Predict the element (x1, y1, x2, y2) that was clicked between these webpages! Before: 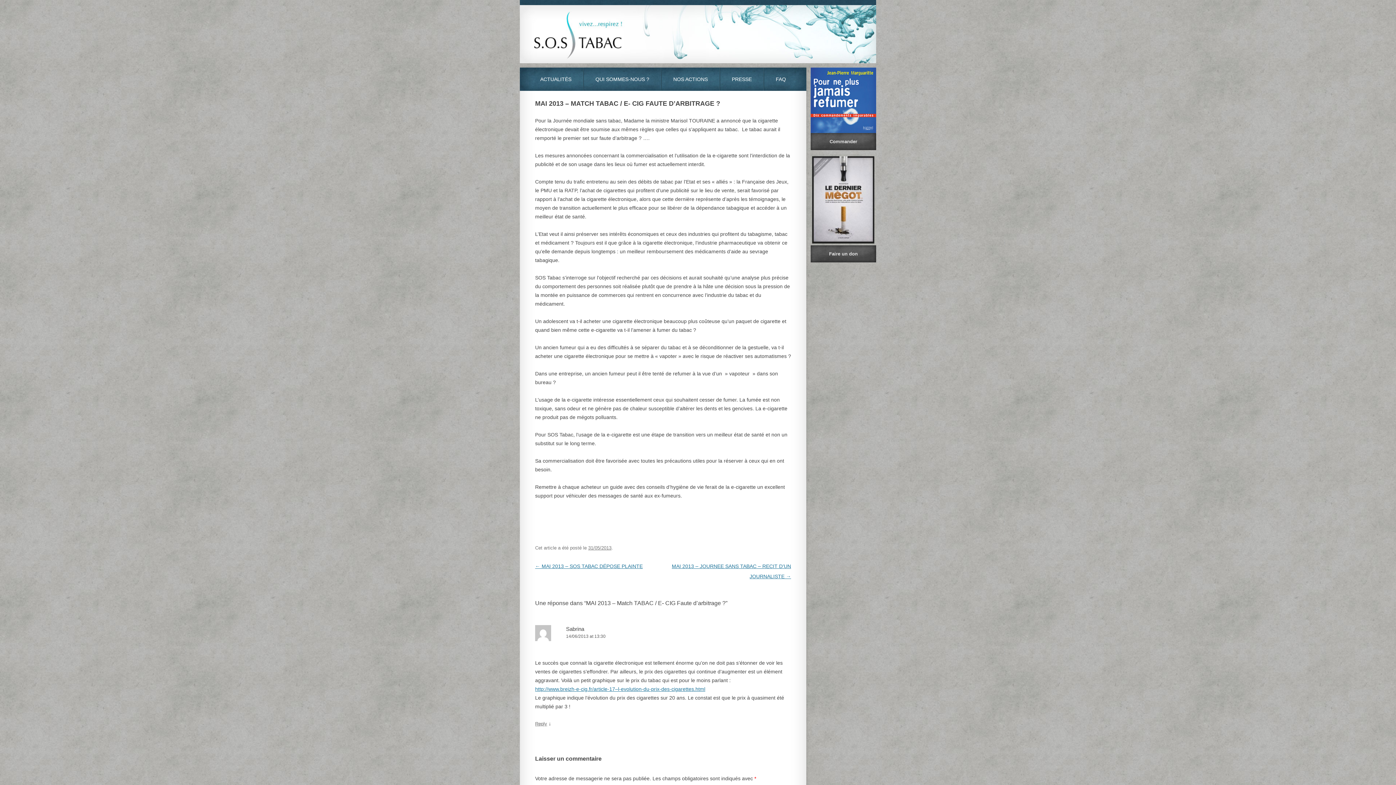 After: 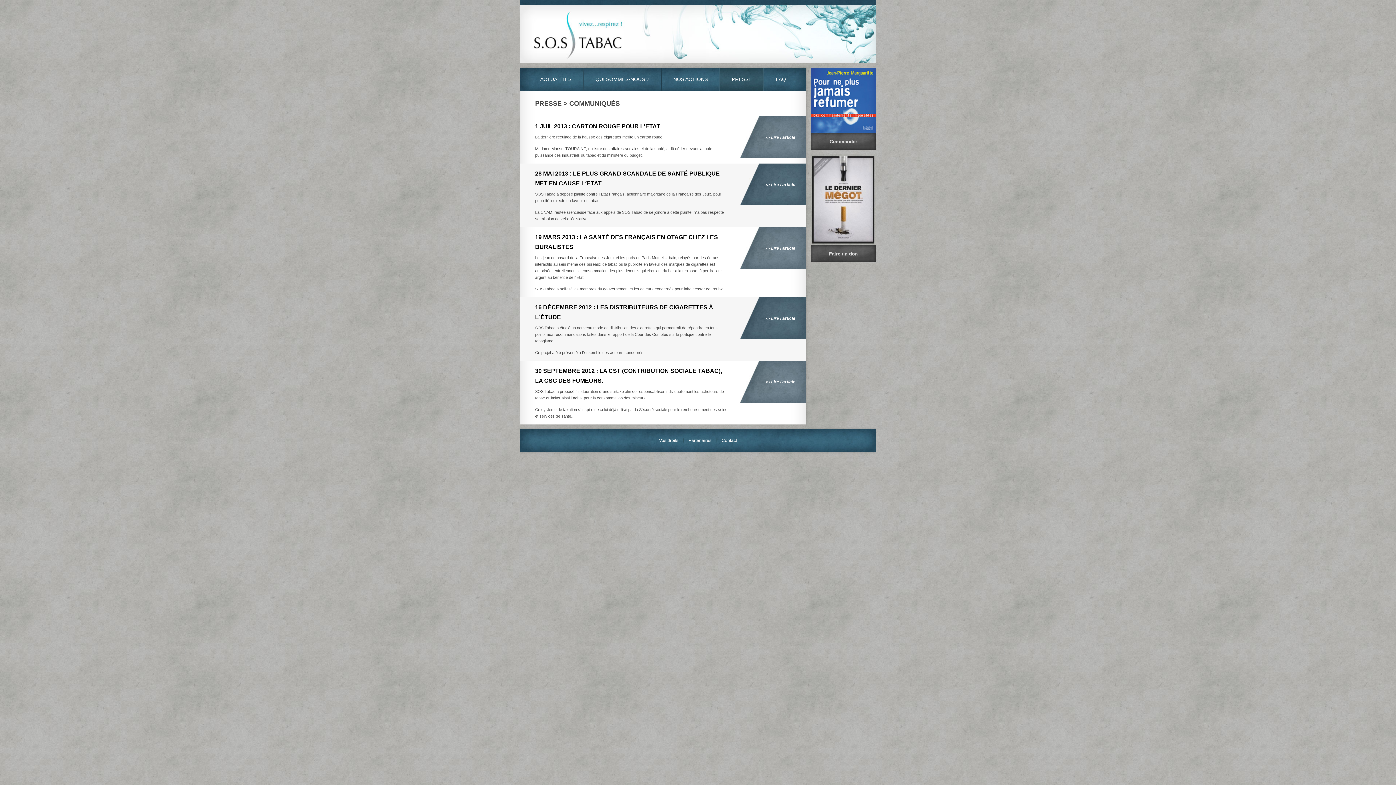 Action: bbox: (720, 67, 764, 90) label: PRESSE